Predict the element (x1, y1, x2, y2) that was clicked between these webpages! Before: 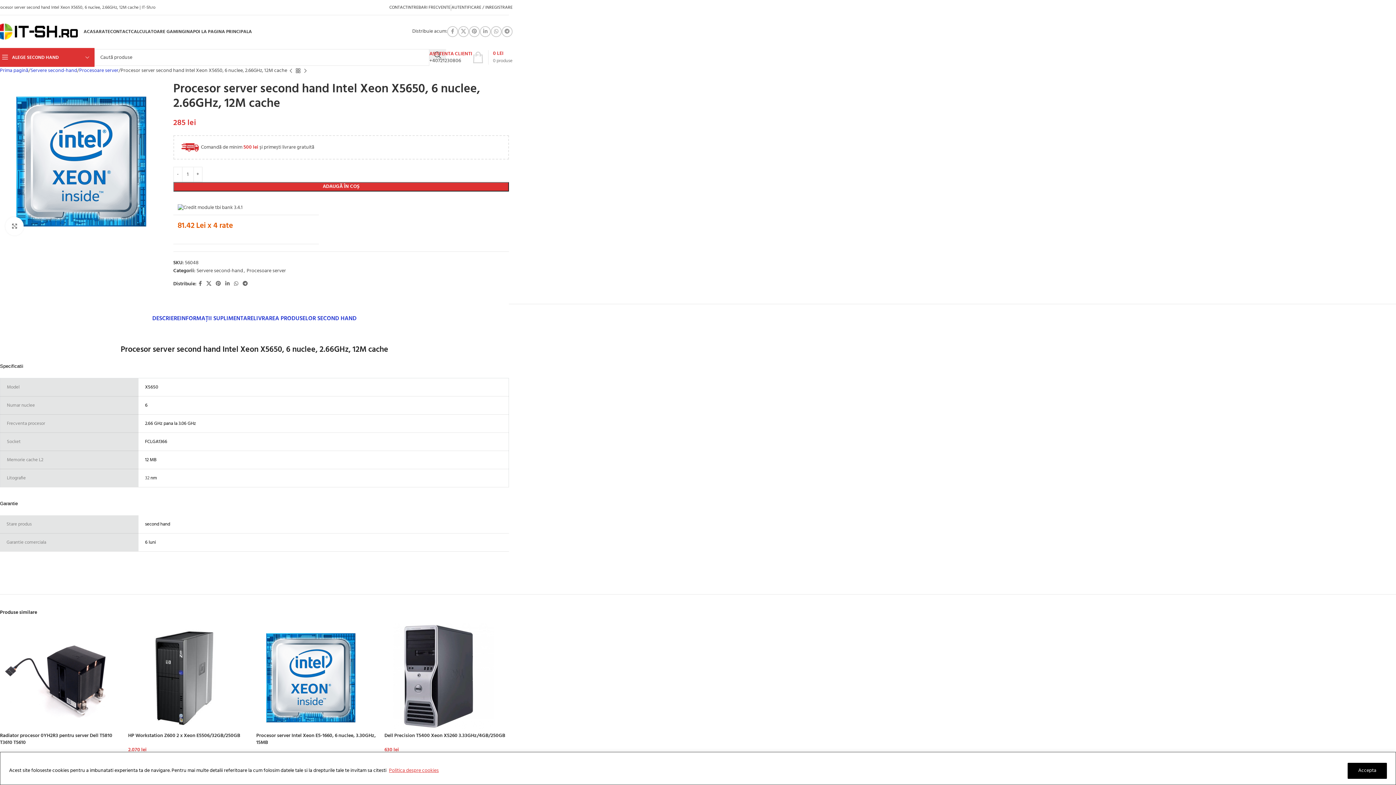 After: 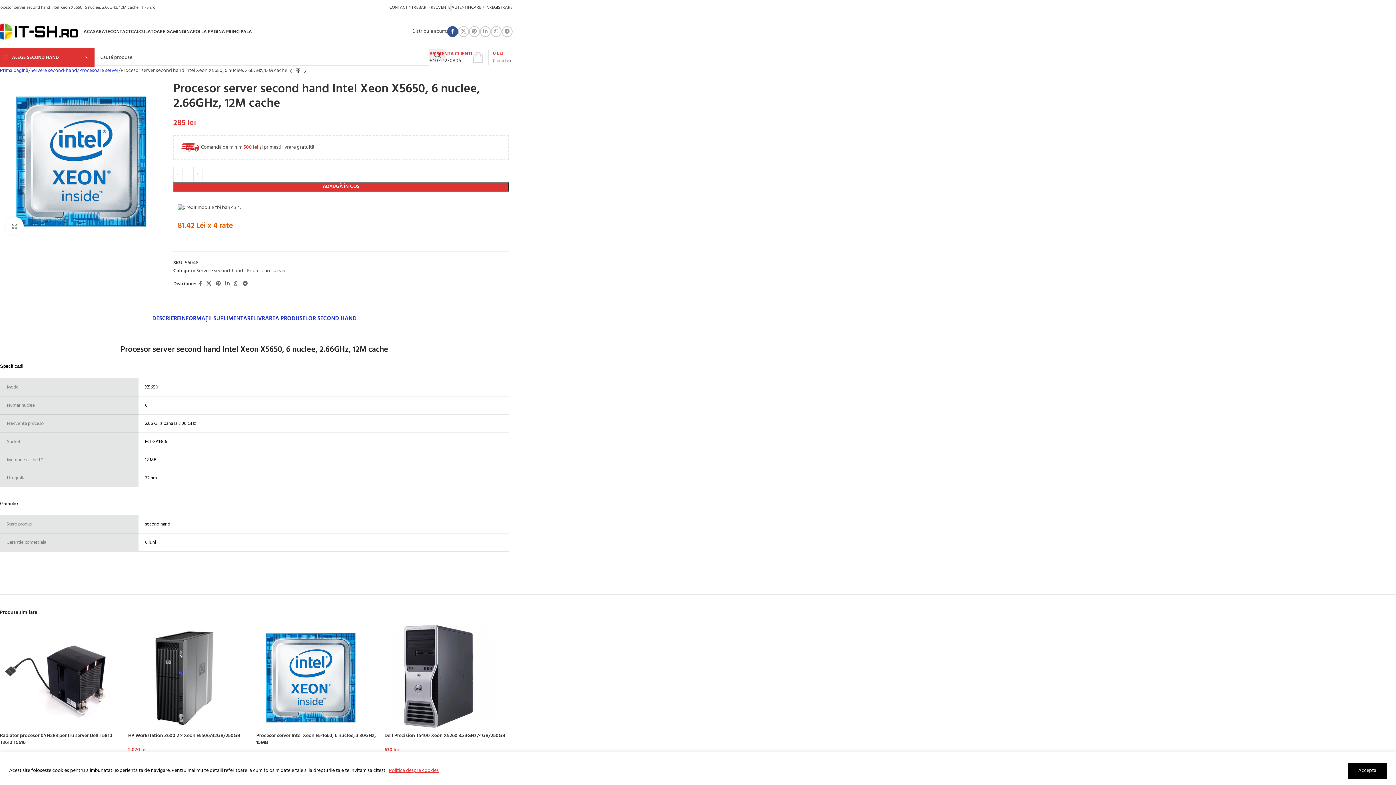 Action: bbox: (447, 26, 458, 37) label: Facebook social link